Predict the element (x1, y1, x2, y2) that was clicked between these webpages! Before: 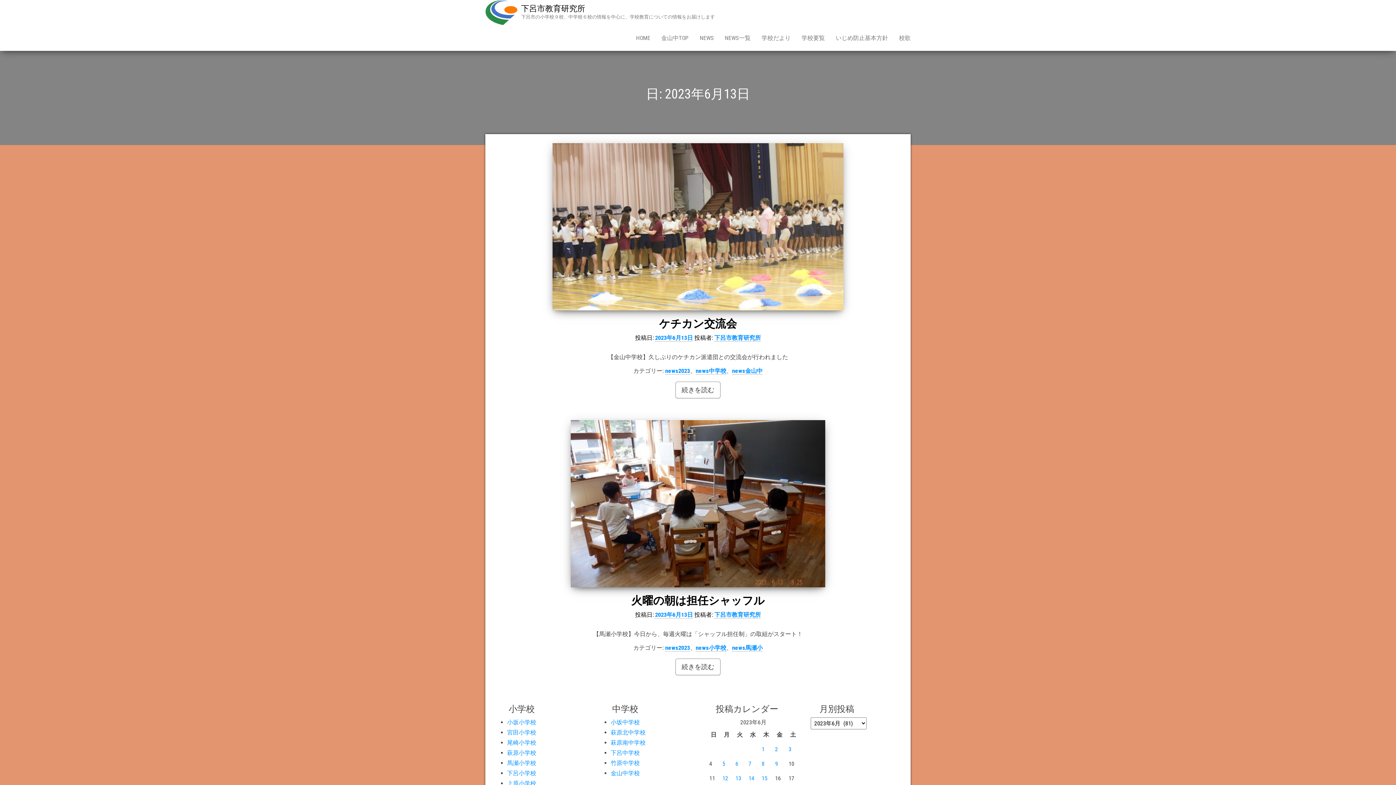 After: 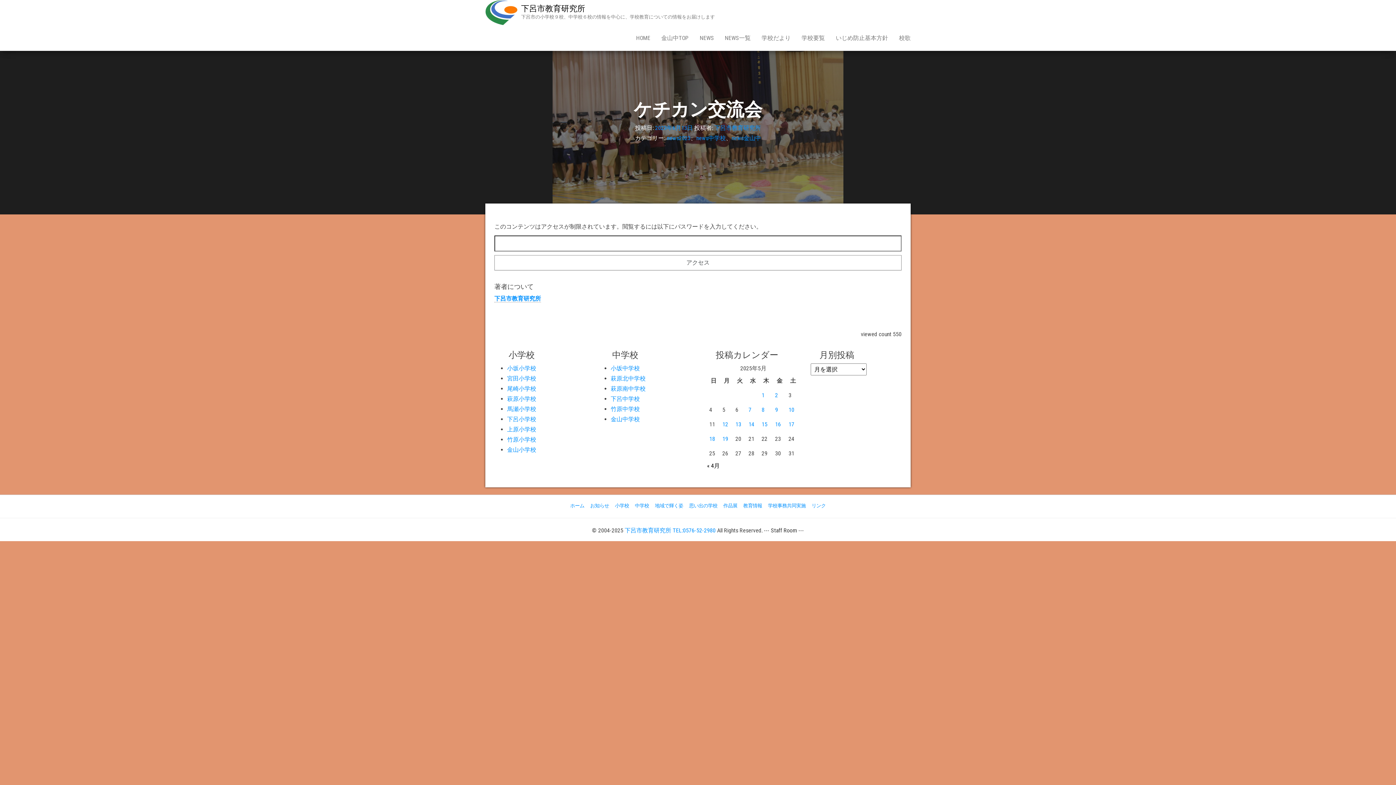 Action: label: 2023年6月13日 bbox: (655, 334, 693, 341)